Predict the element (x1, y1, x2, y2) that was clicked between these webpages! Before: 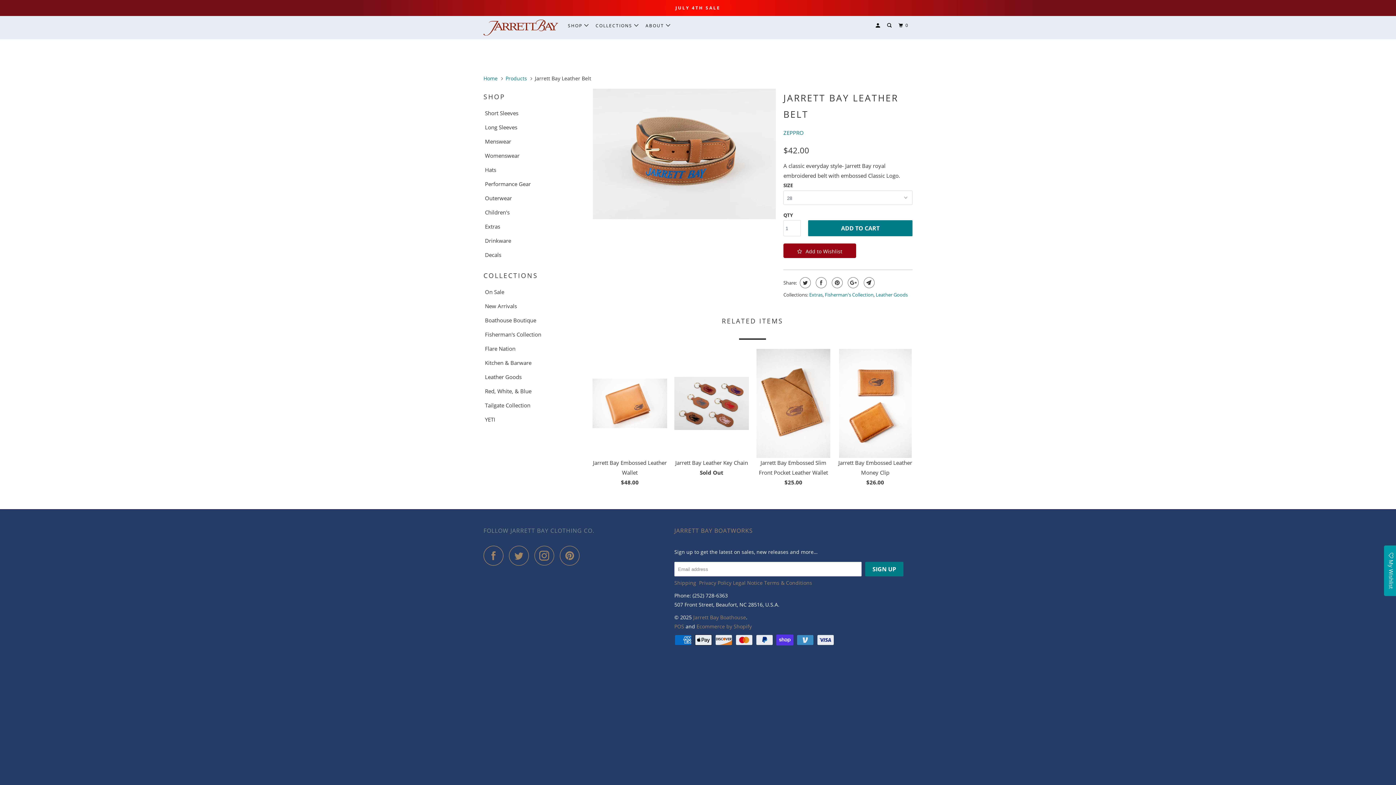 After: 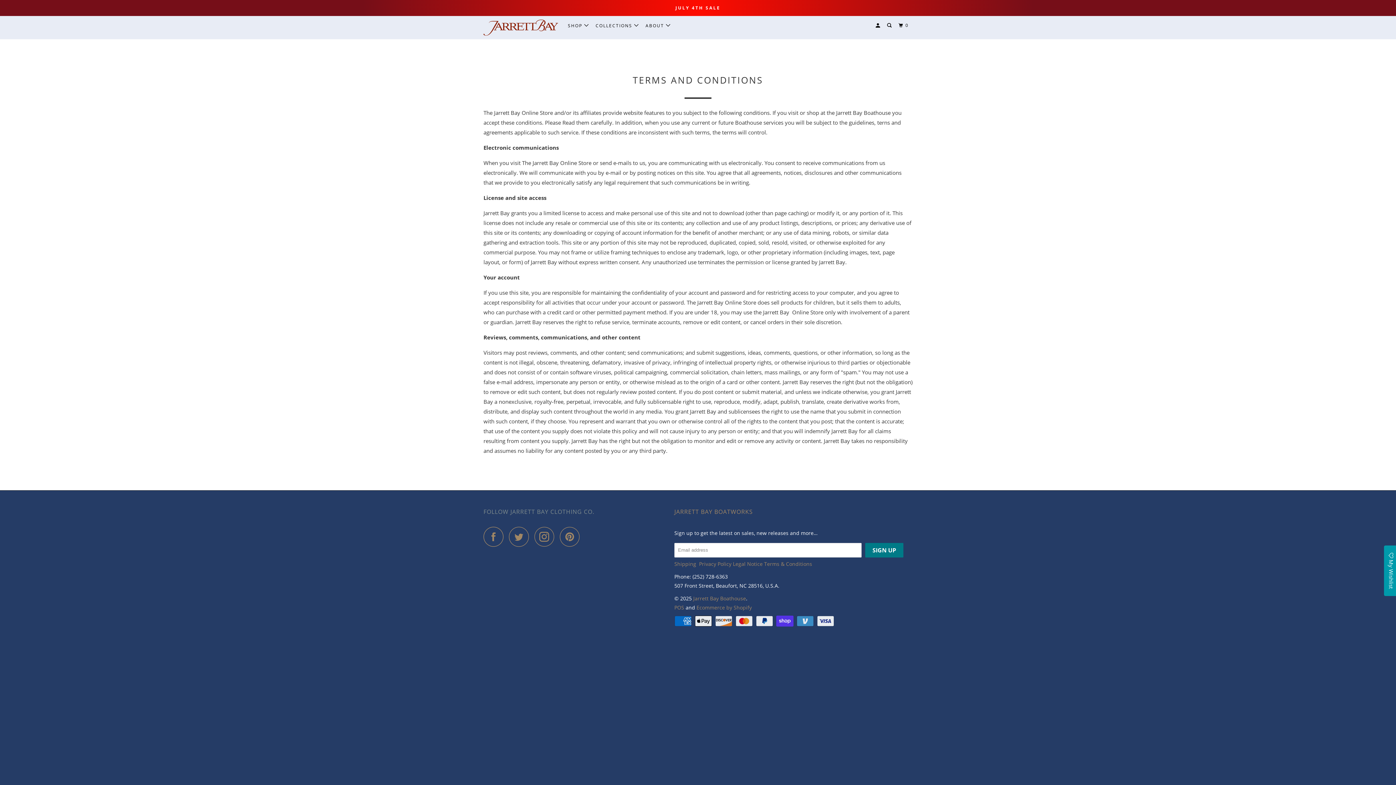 Action: bbox: (764, 579, 812, 586) label: Terms & Conditions